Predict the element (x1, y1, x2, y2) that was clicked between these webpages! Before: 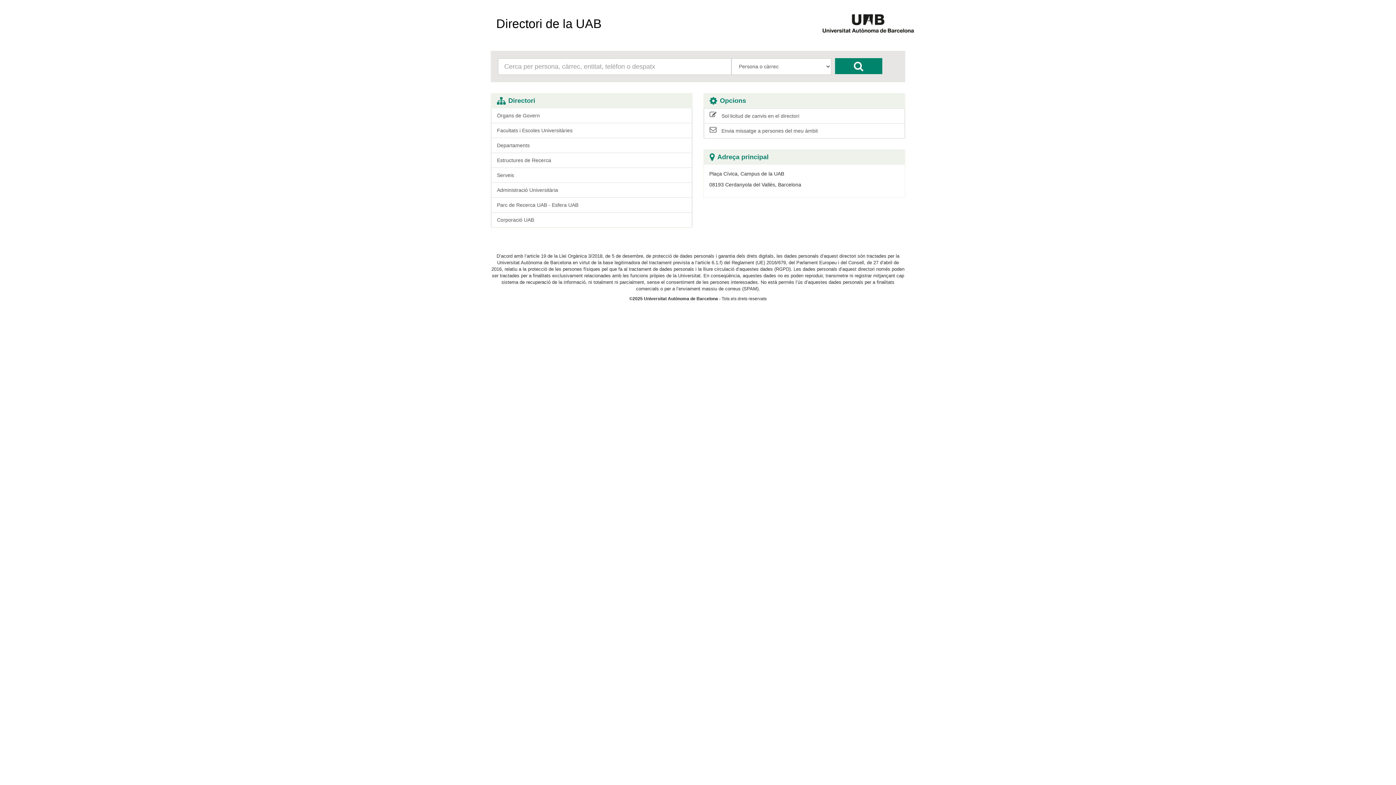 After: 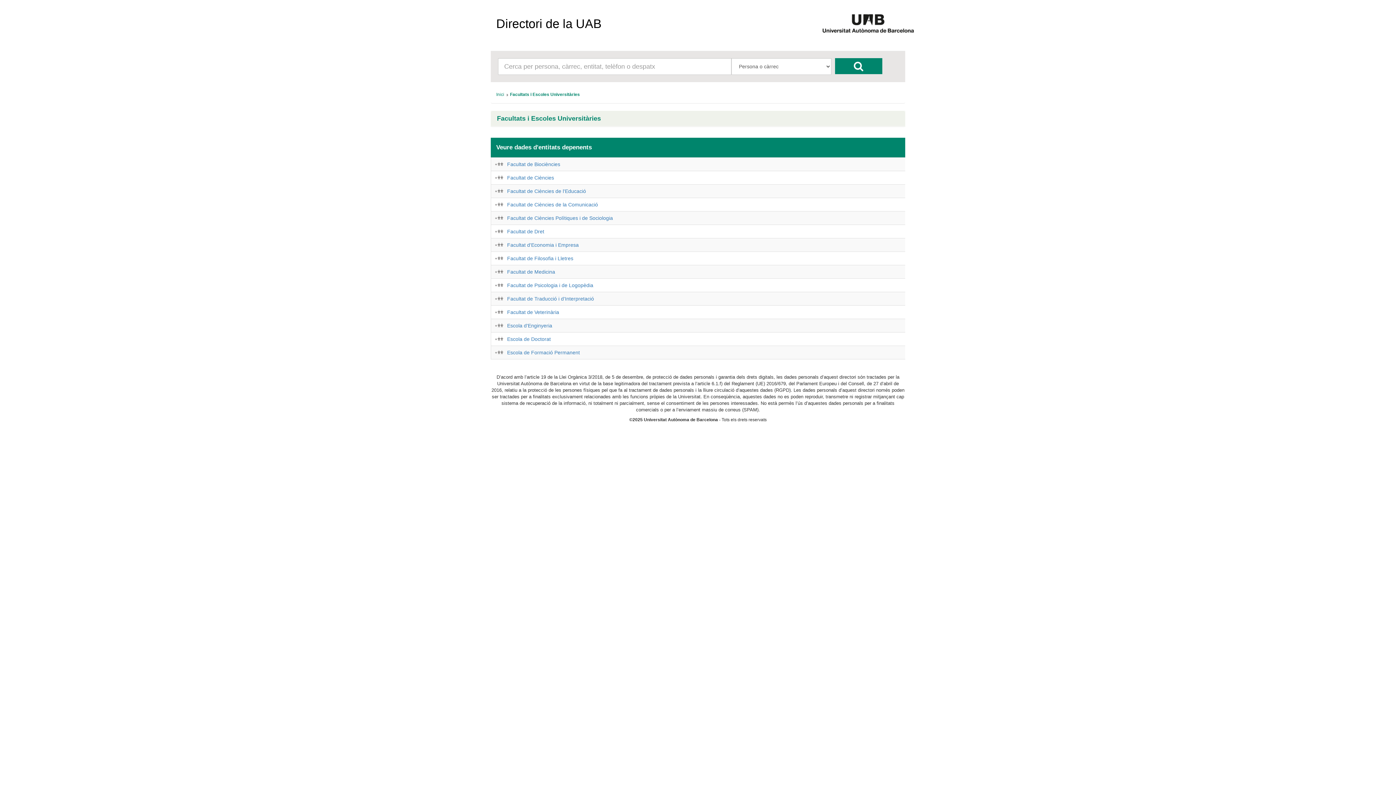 Action: bbox: (491, 122, 692, 138) label: Facultats i Escoles Universitàries